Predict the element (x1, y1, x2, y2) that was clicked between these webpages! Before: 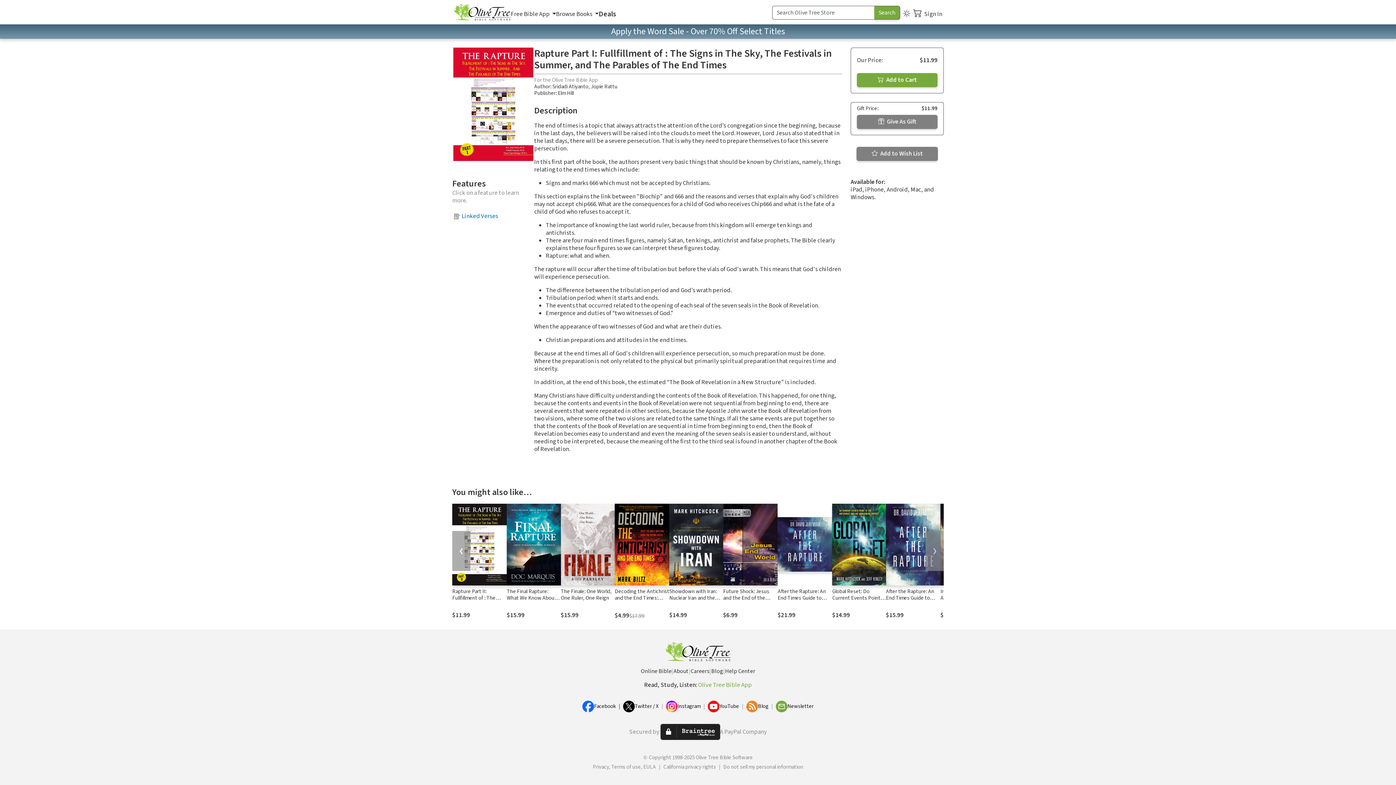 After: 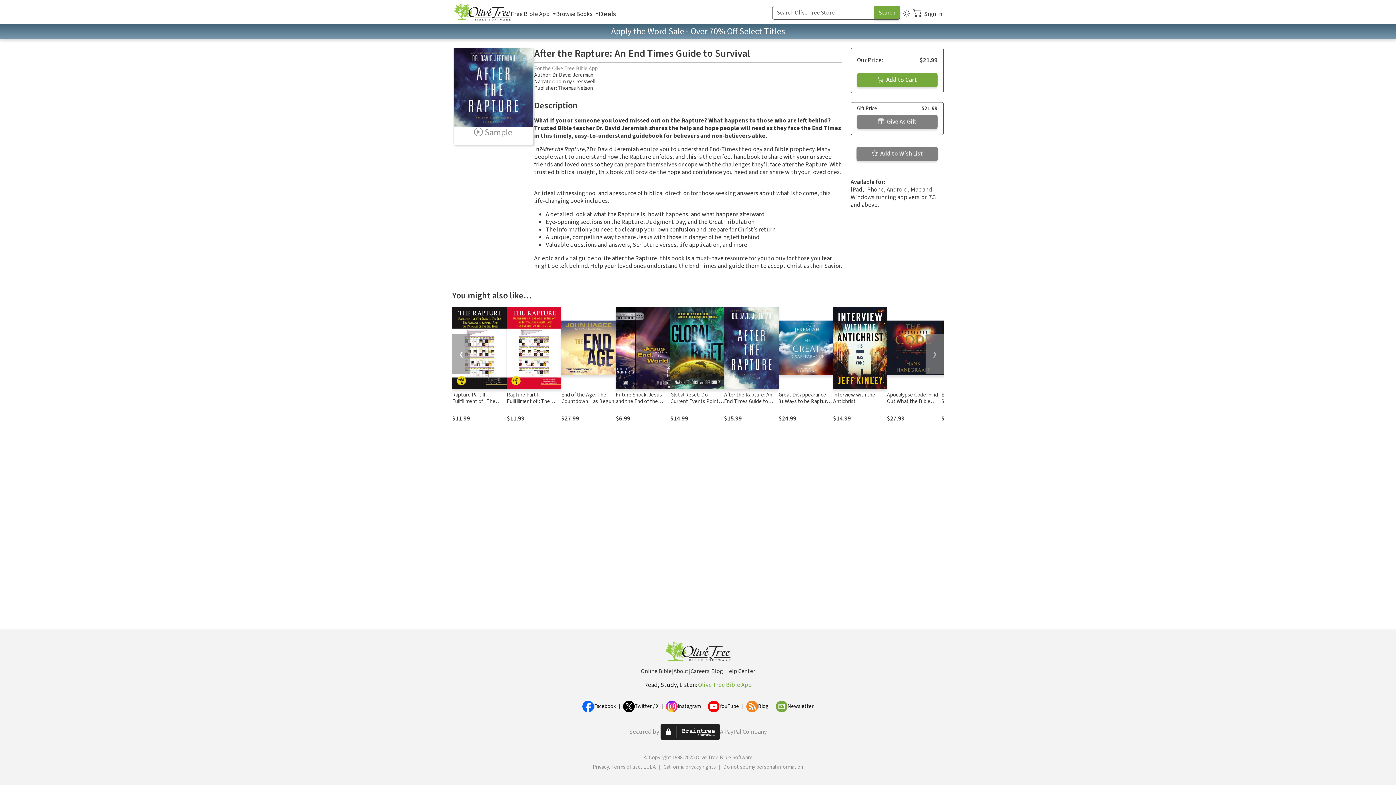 Action: bbox: (777, 517, 832, 572)